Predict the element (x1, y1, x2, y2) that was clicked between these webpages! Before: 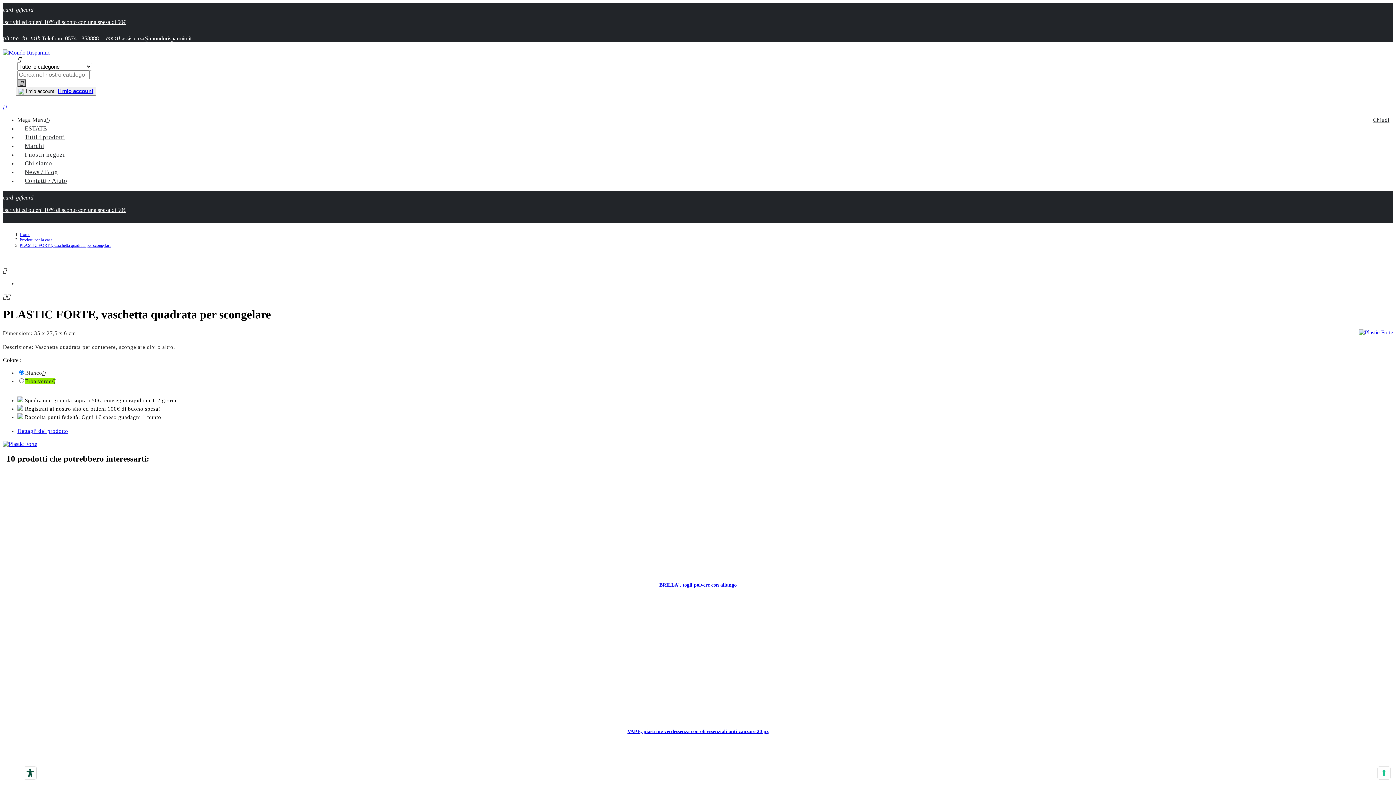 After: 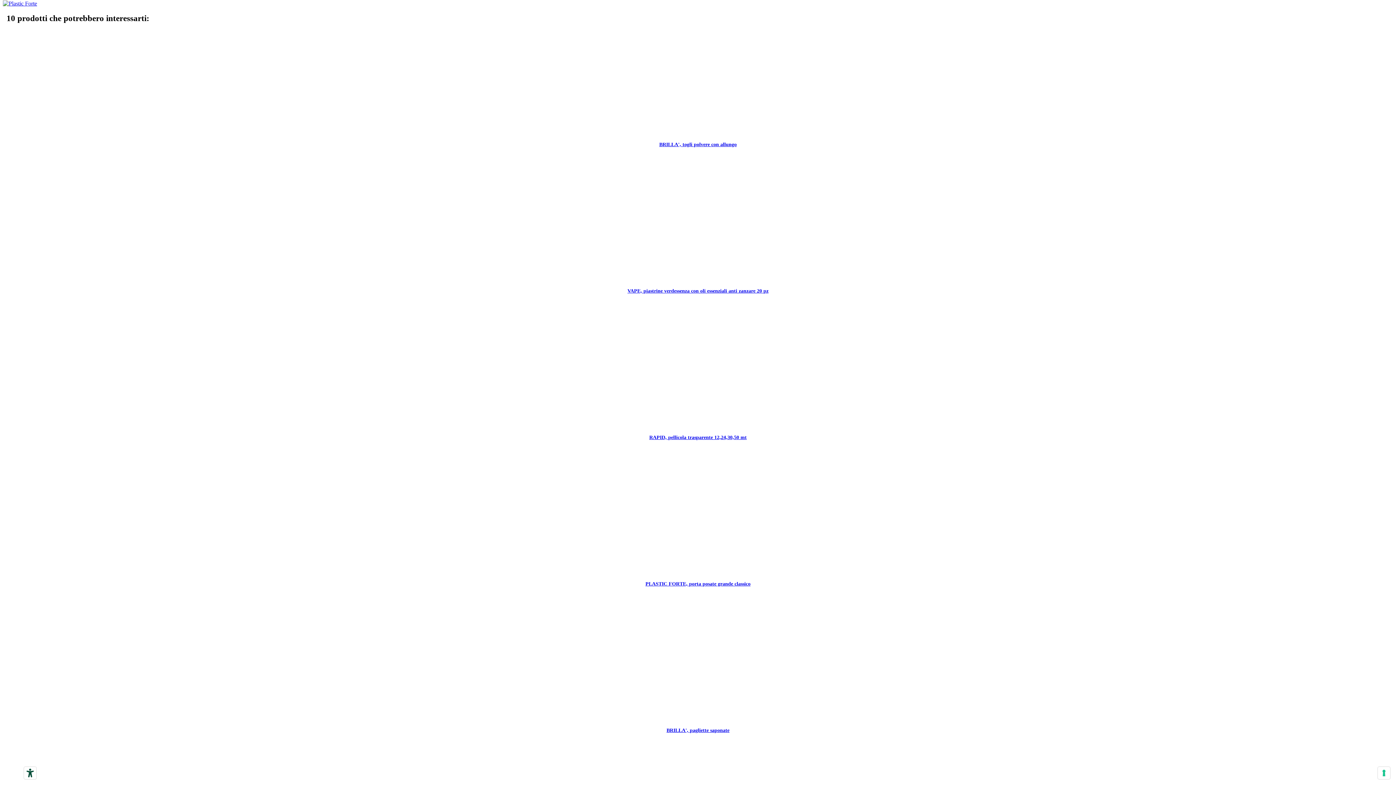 Action: bbox: (17, 428, 68, 434) label: Dettagli del prodotto